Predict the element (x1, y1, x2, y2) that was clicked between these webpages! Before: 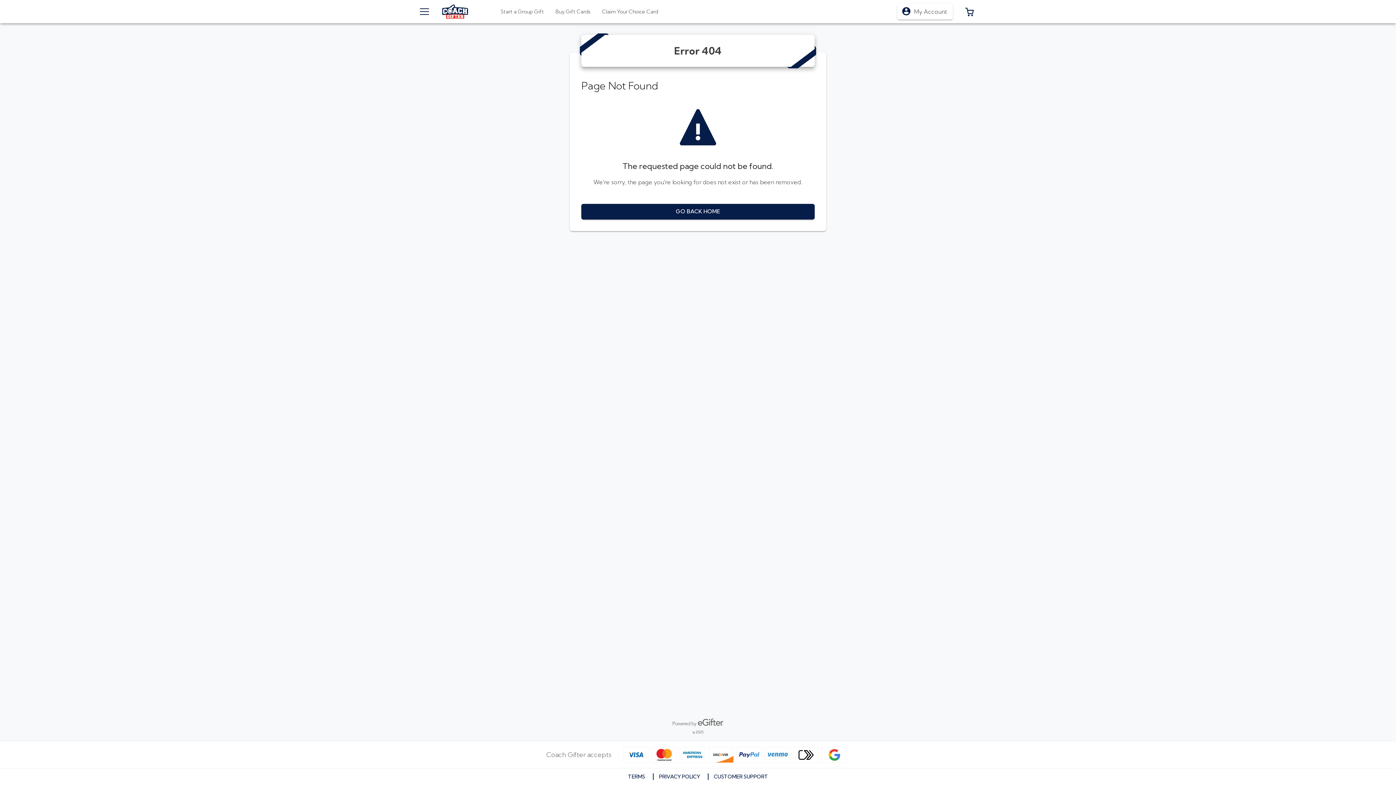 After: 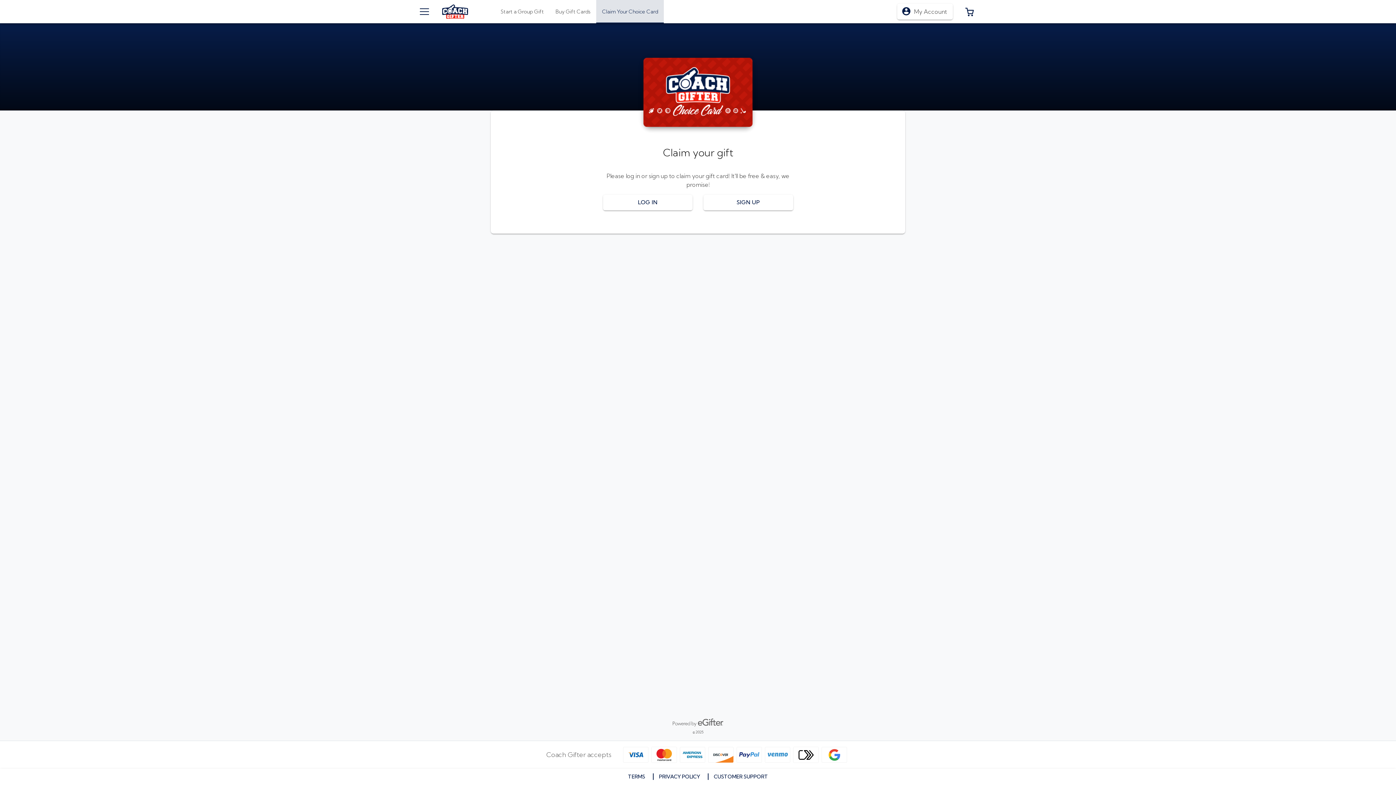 Action: label: Claim Your Choice Card bbox: (596, 0, 664, 23)